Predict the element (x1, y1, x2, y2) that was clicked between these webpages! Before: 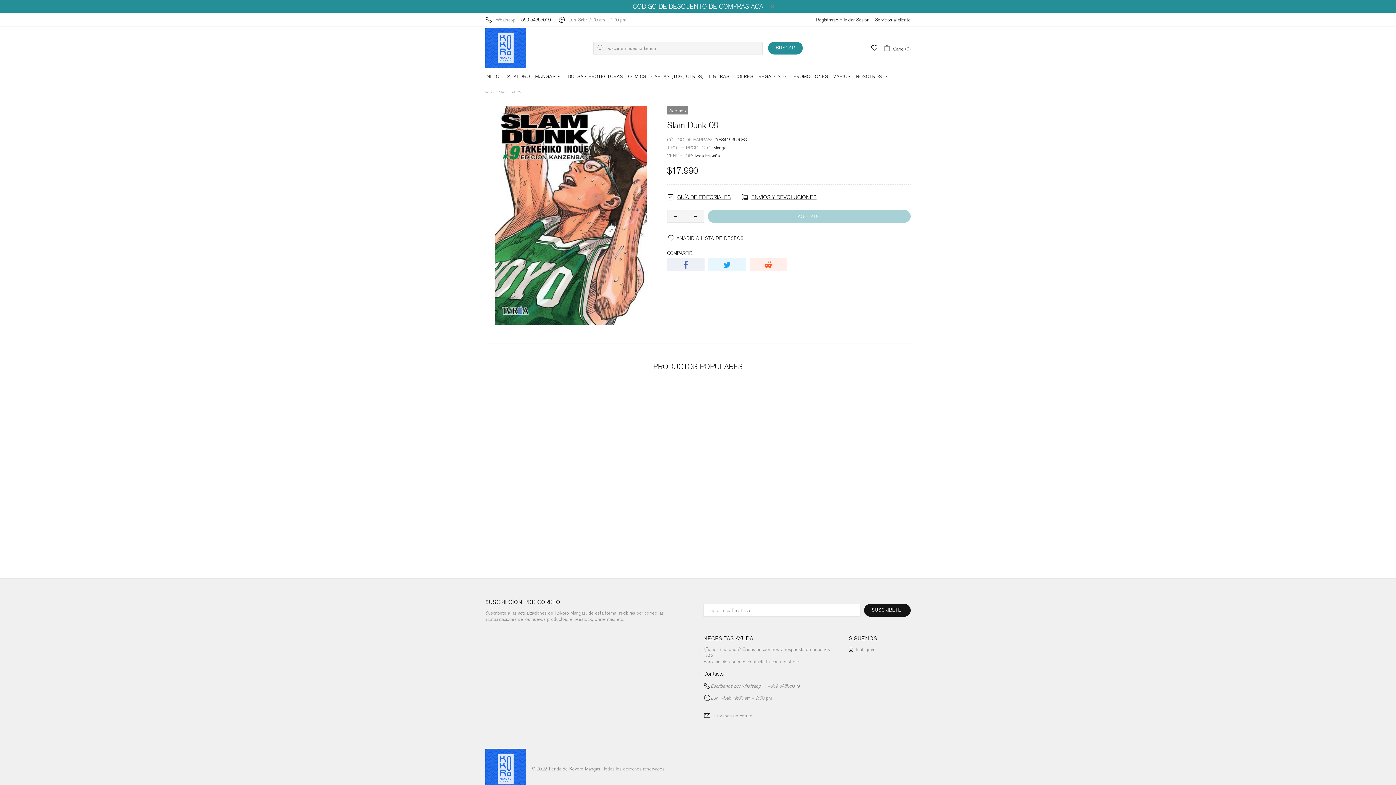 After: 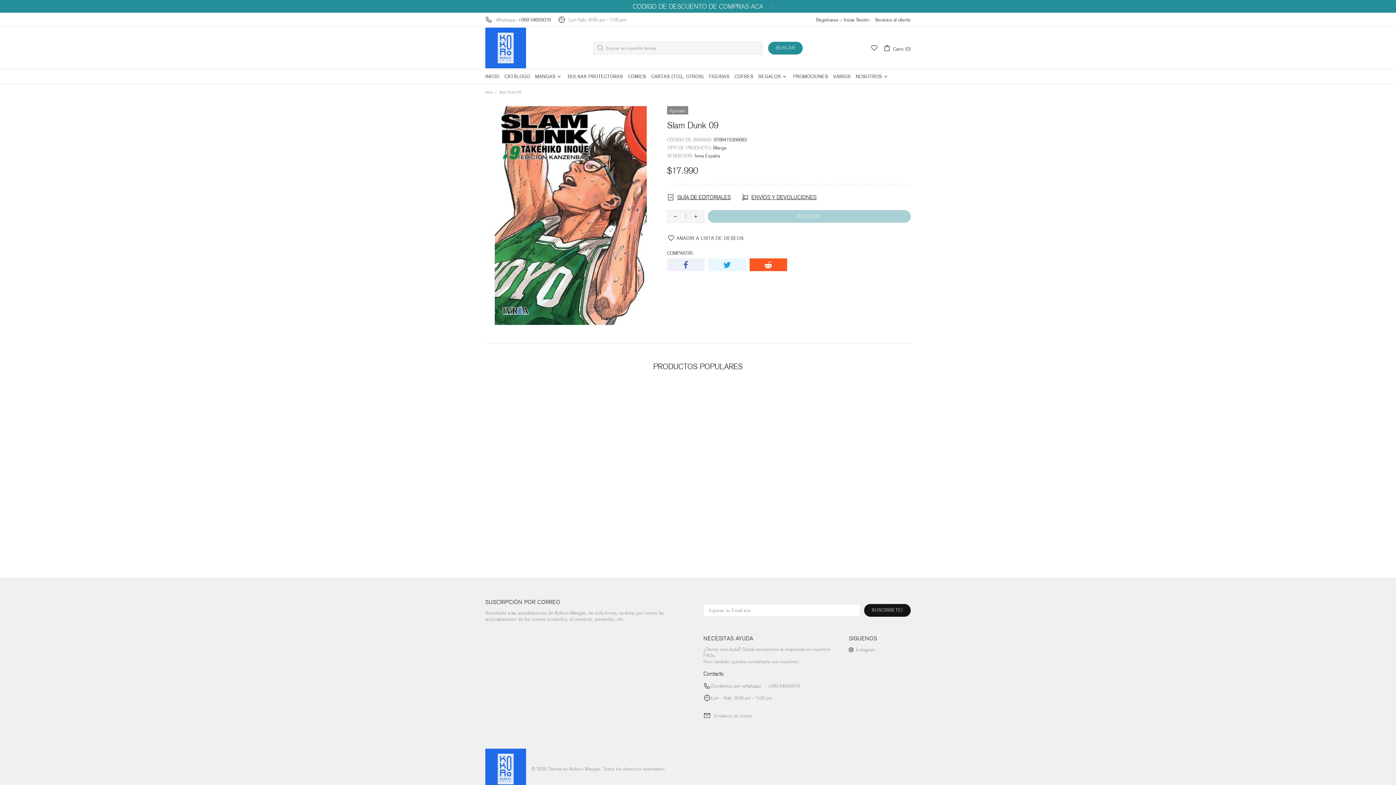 Action: bbox: (749, 258, 787, 271)